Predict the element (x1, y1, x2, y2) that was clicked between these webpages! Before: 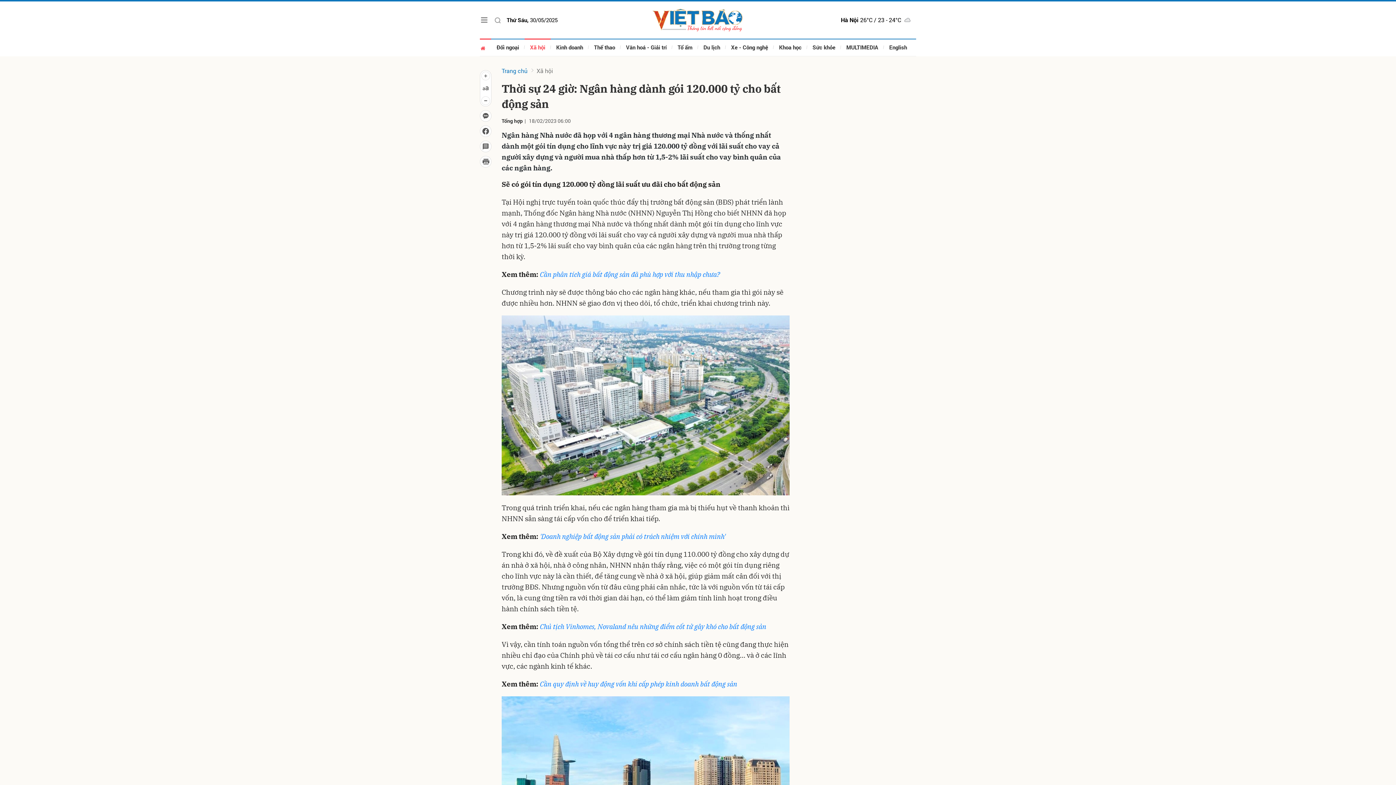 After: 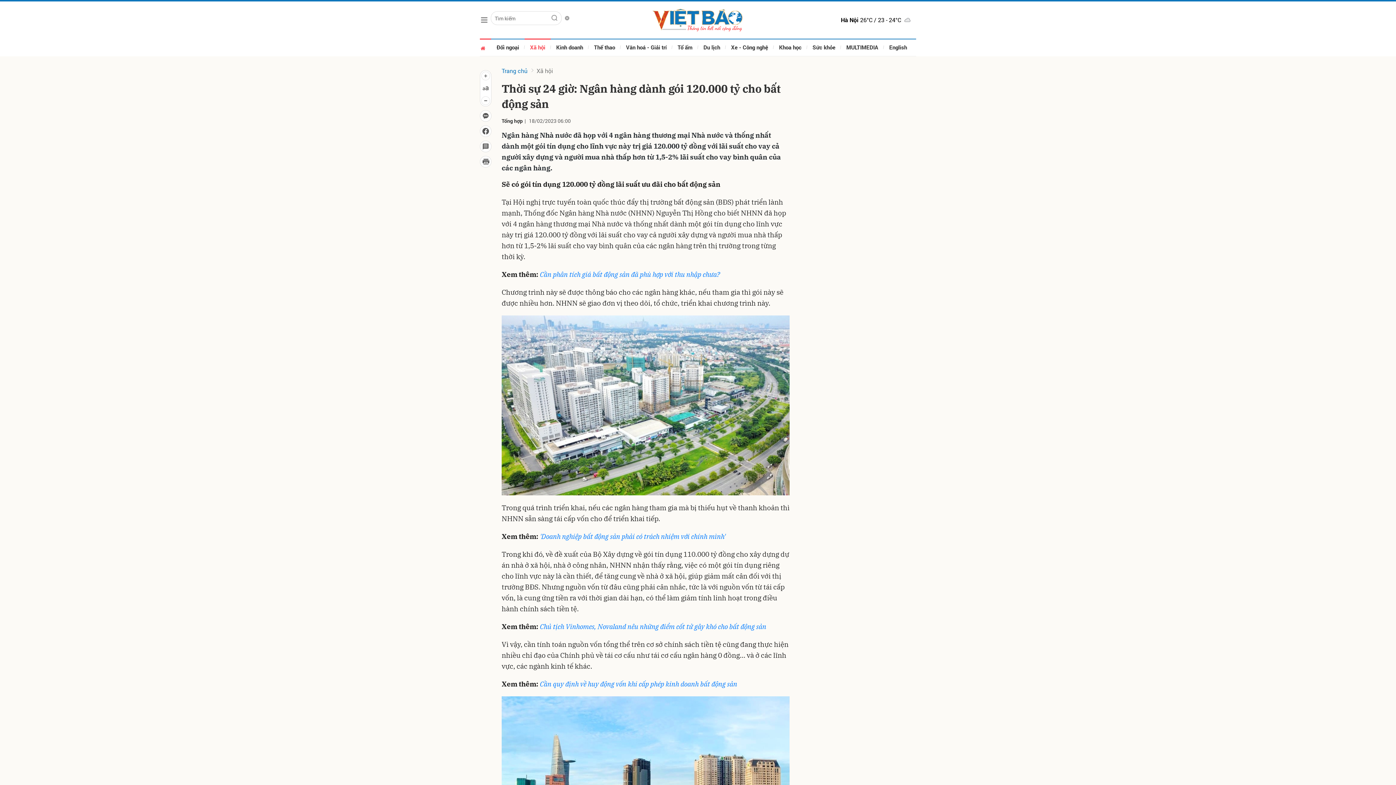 Action: bbox: (494, 12, 501, 27) label: Tìm kiếm